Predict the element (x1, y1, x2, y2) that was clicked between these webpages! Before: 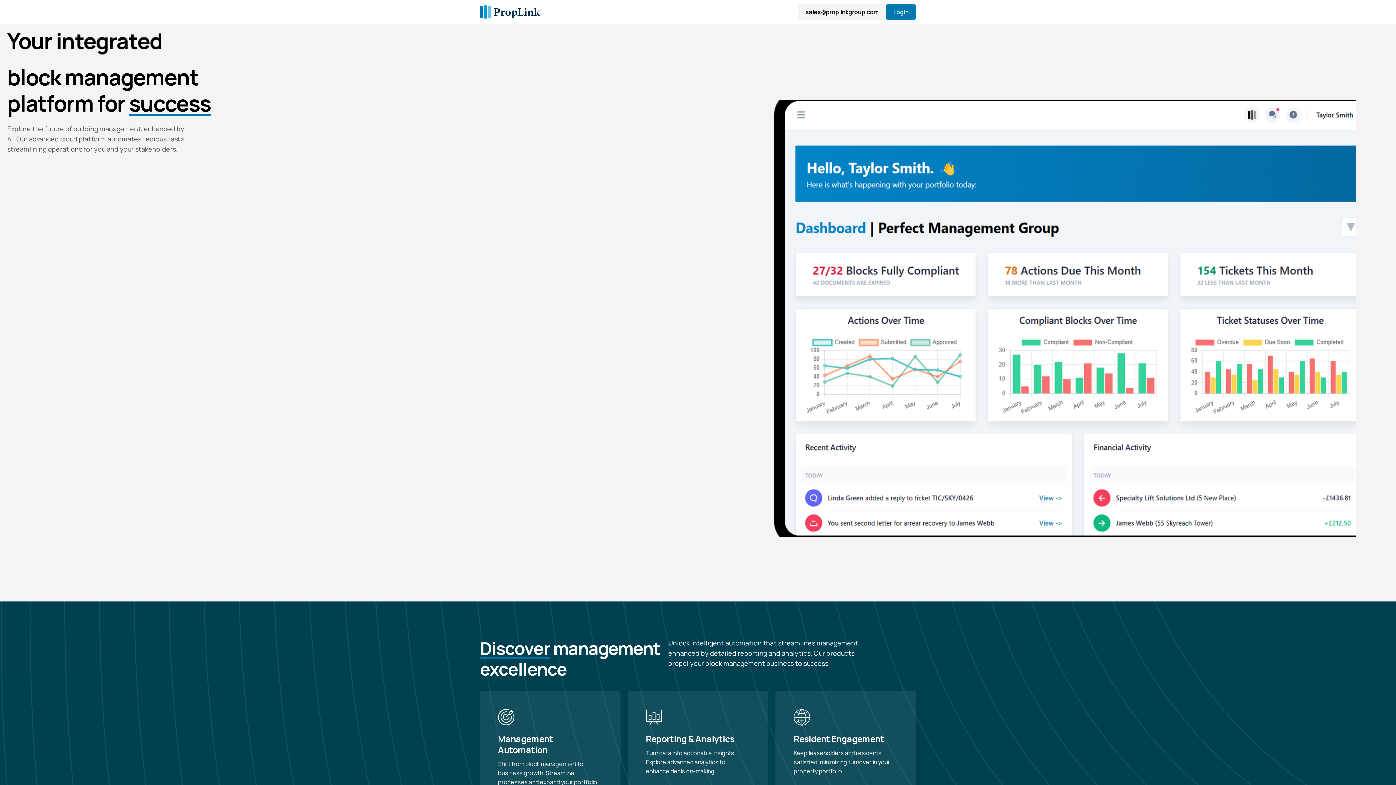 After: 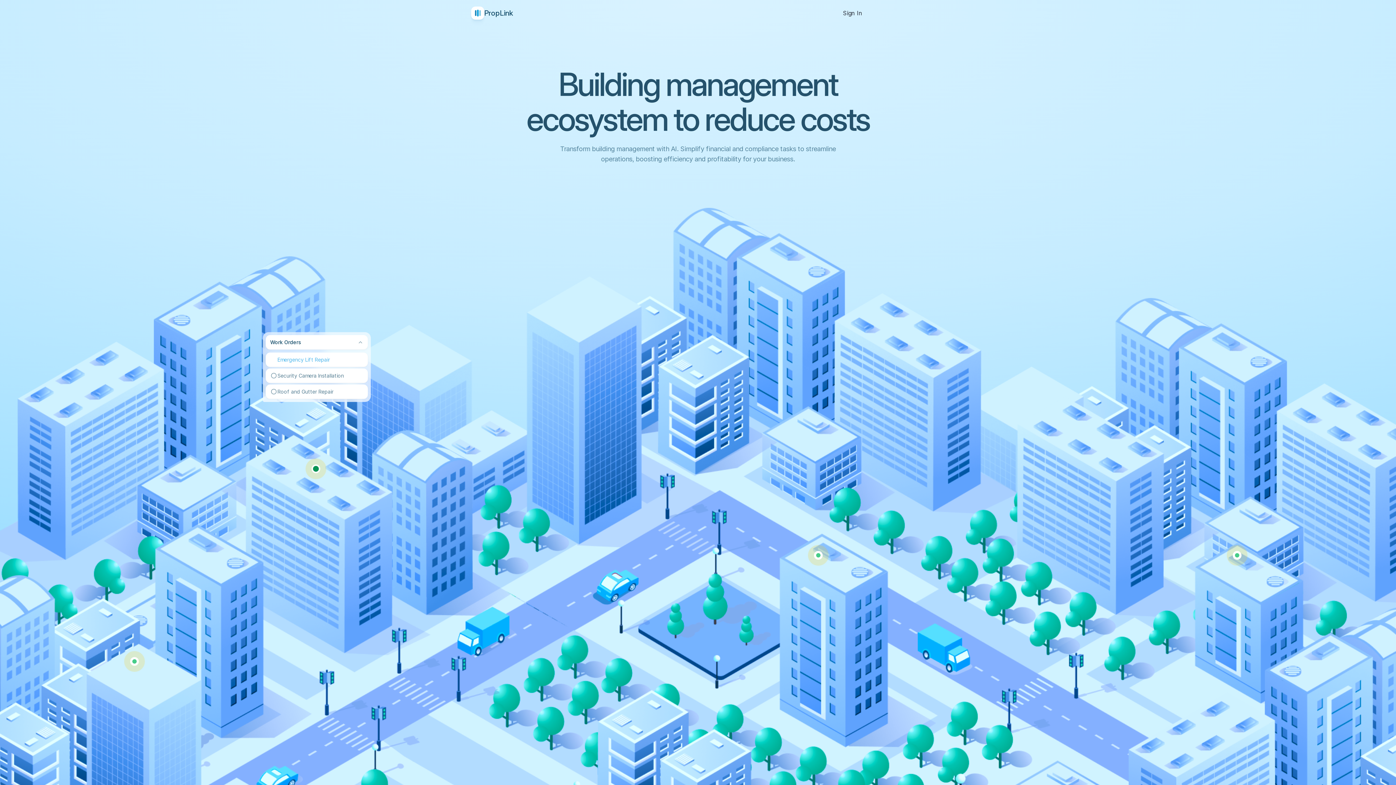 Action: label: Login bbox: (886, 3, 916, 20)